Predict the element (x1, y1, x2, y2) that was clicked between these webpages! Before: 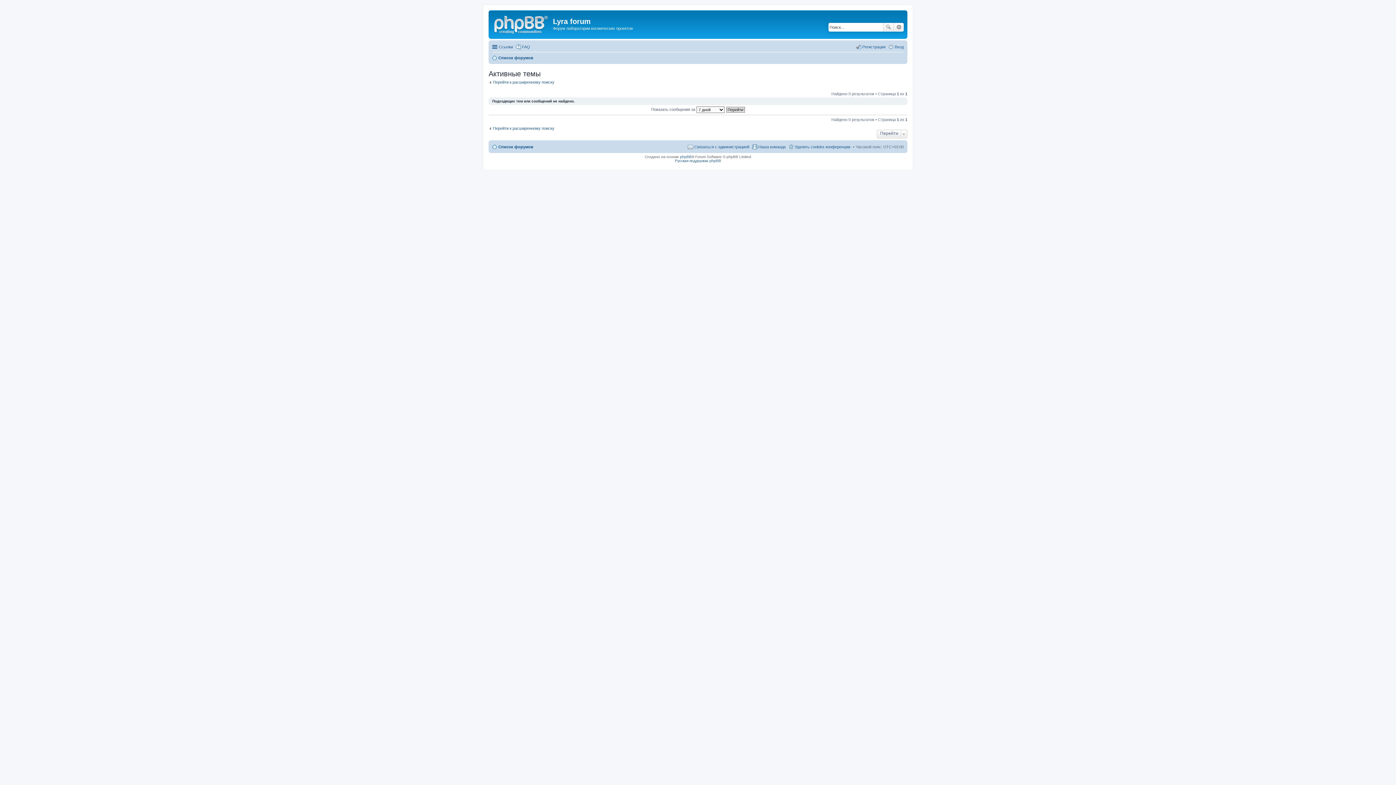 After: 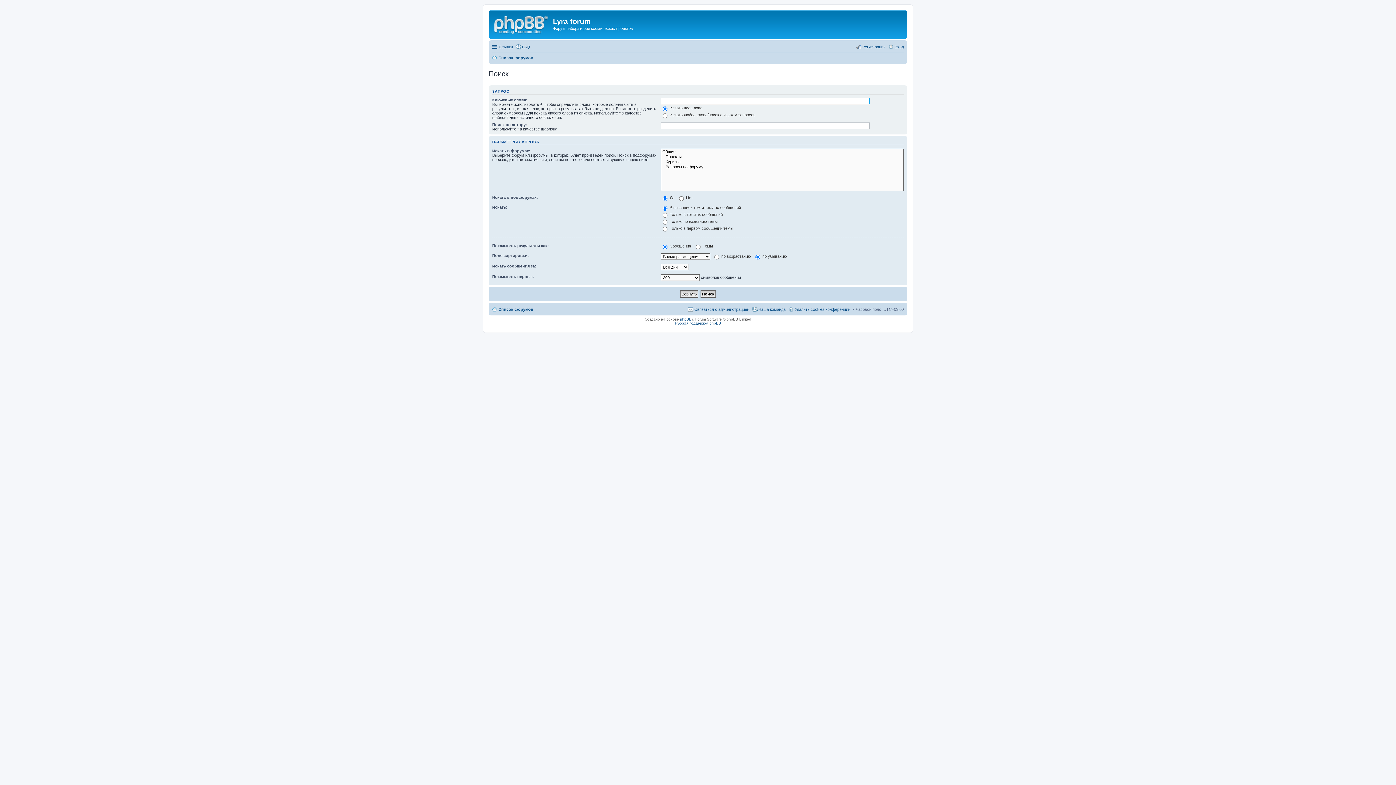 Action: label: Перейти к расширенному поиску bbox: (488, 125, 554, 130)